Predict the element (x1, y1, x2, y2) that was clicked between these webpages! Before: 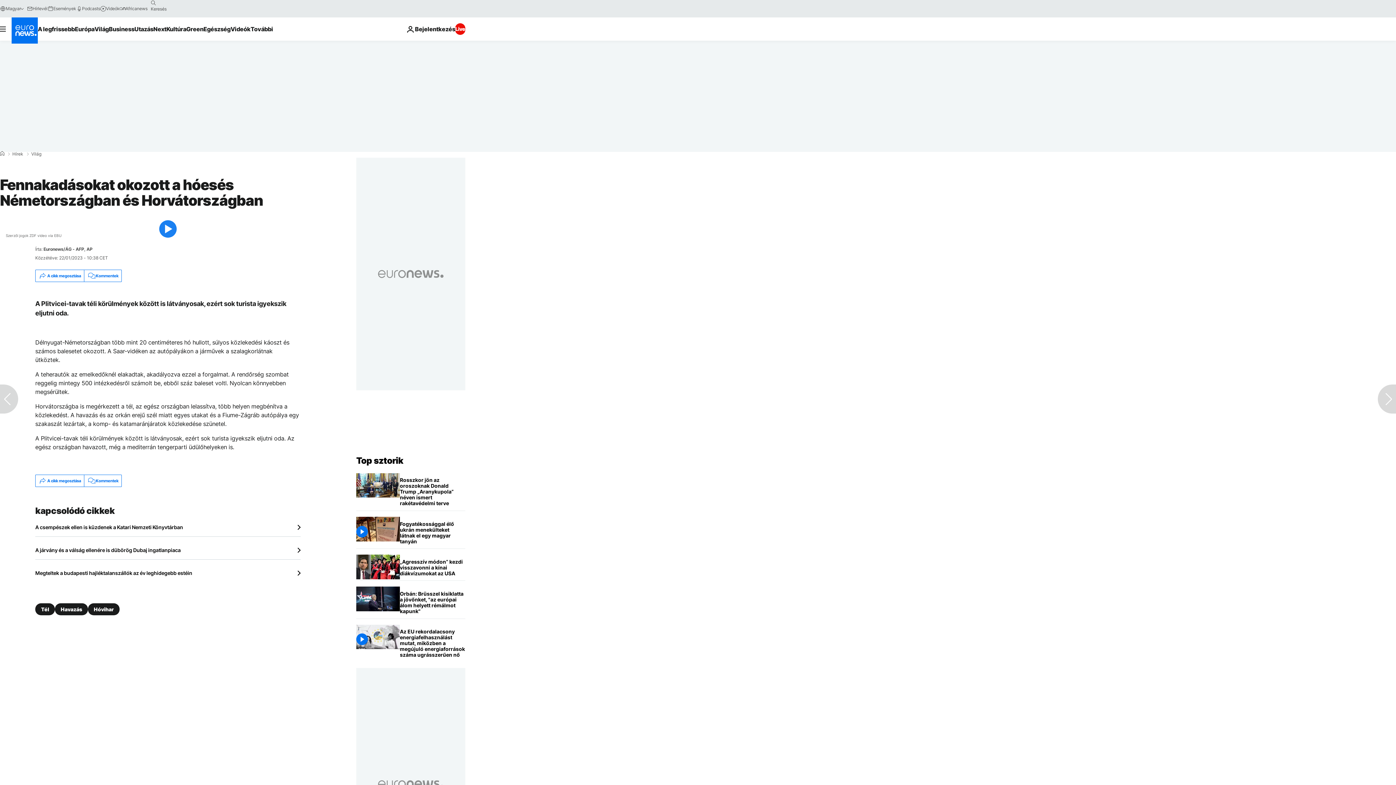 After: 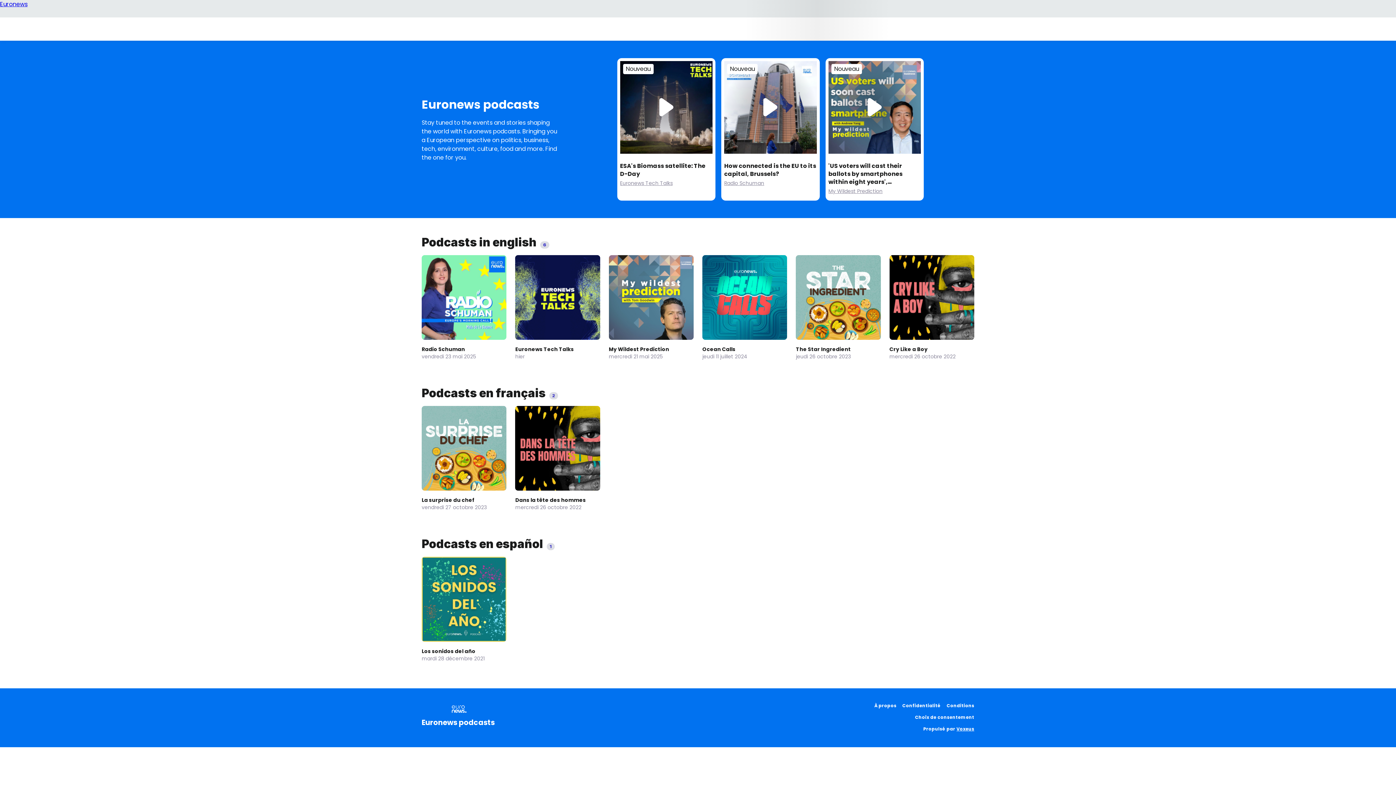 Action: label: Podcasts bbox: (76, 5, 100, 11)